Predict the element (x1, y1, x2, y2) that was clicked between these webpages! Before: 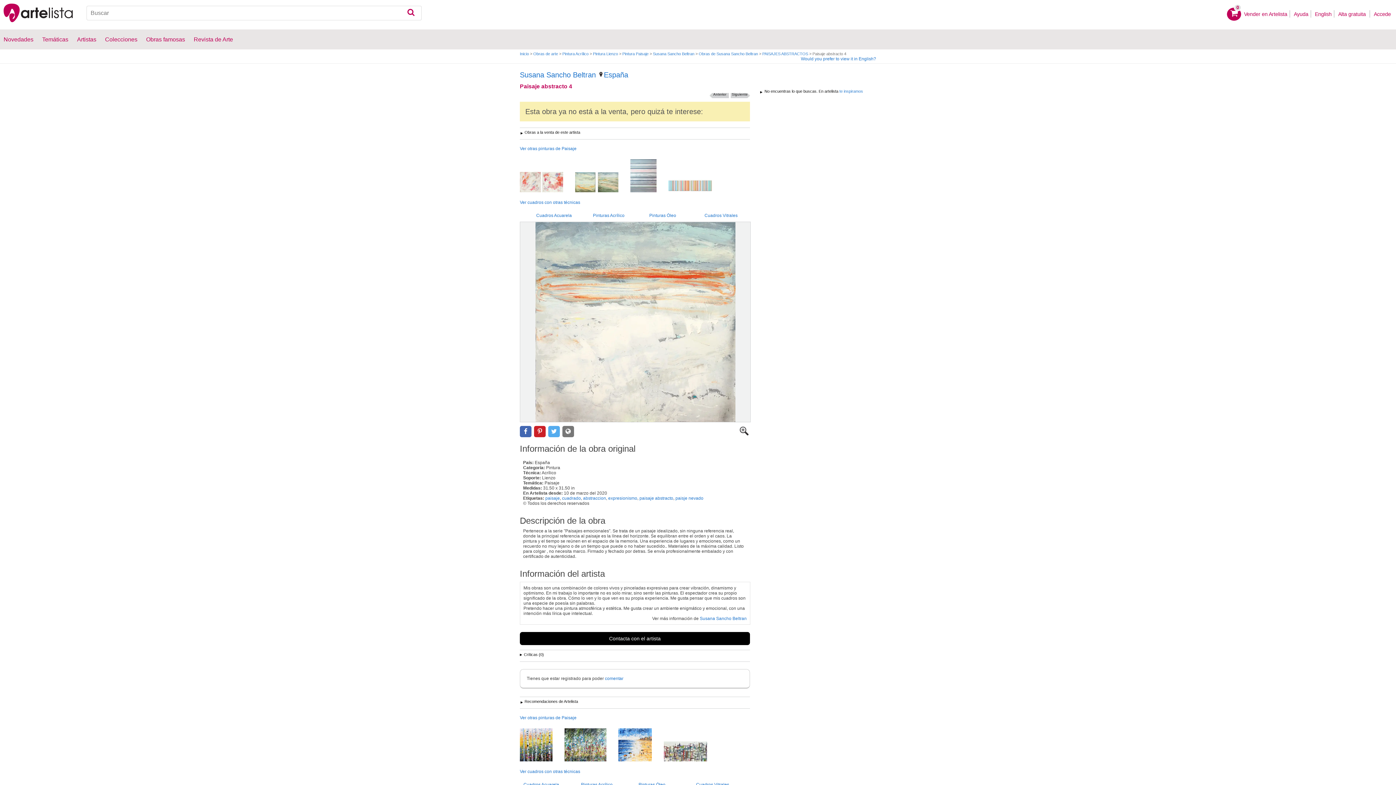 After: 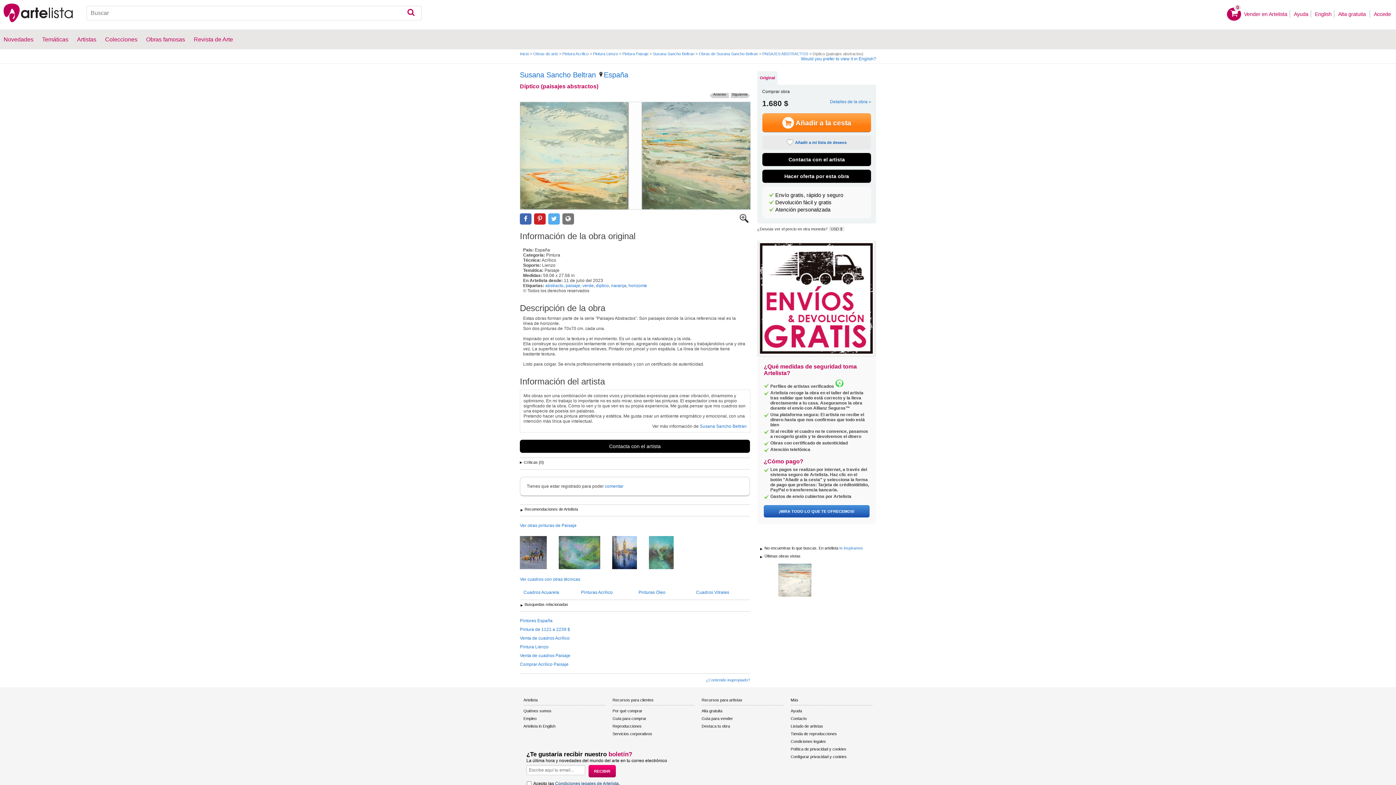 Action: bbox: (575, 172, 629, 193)